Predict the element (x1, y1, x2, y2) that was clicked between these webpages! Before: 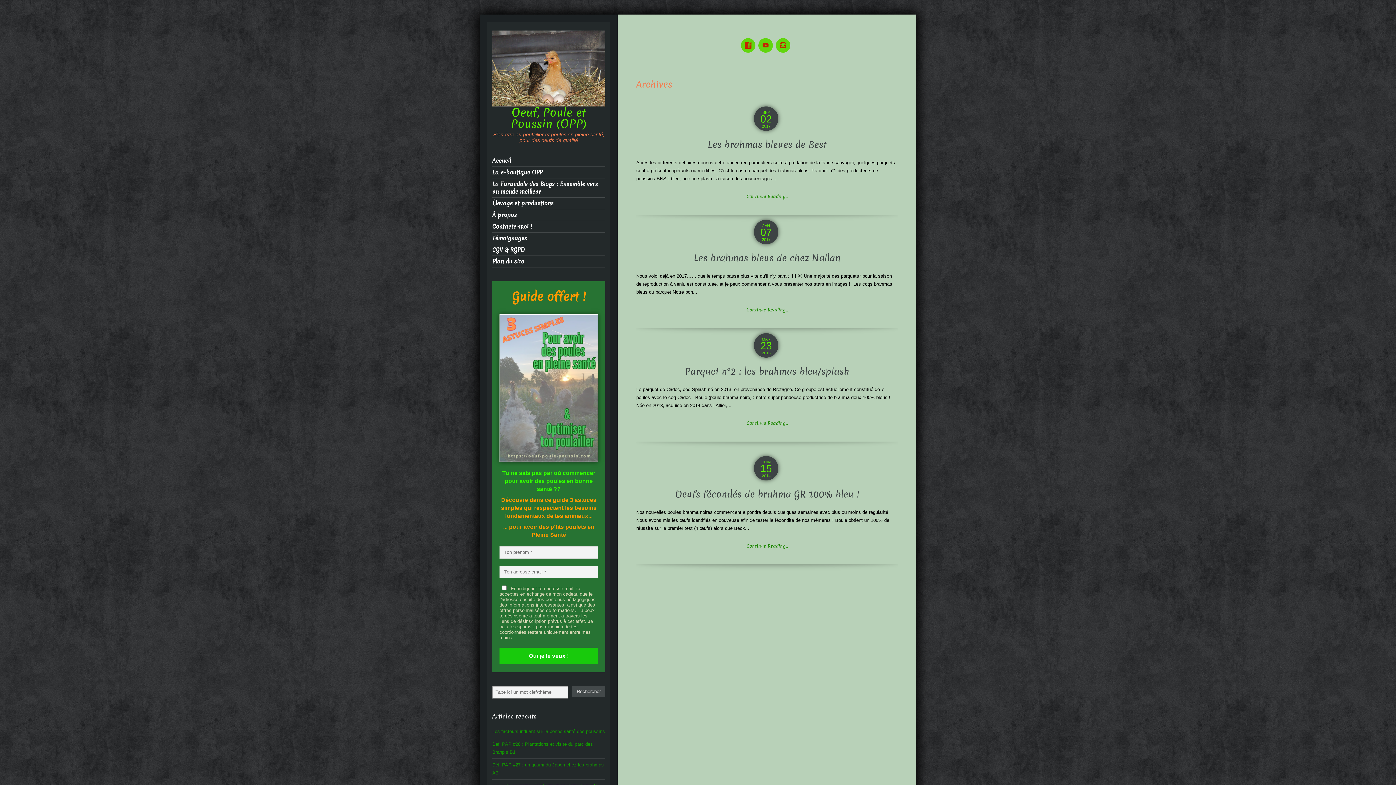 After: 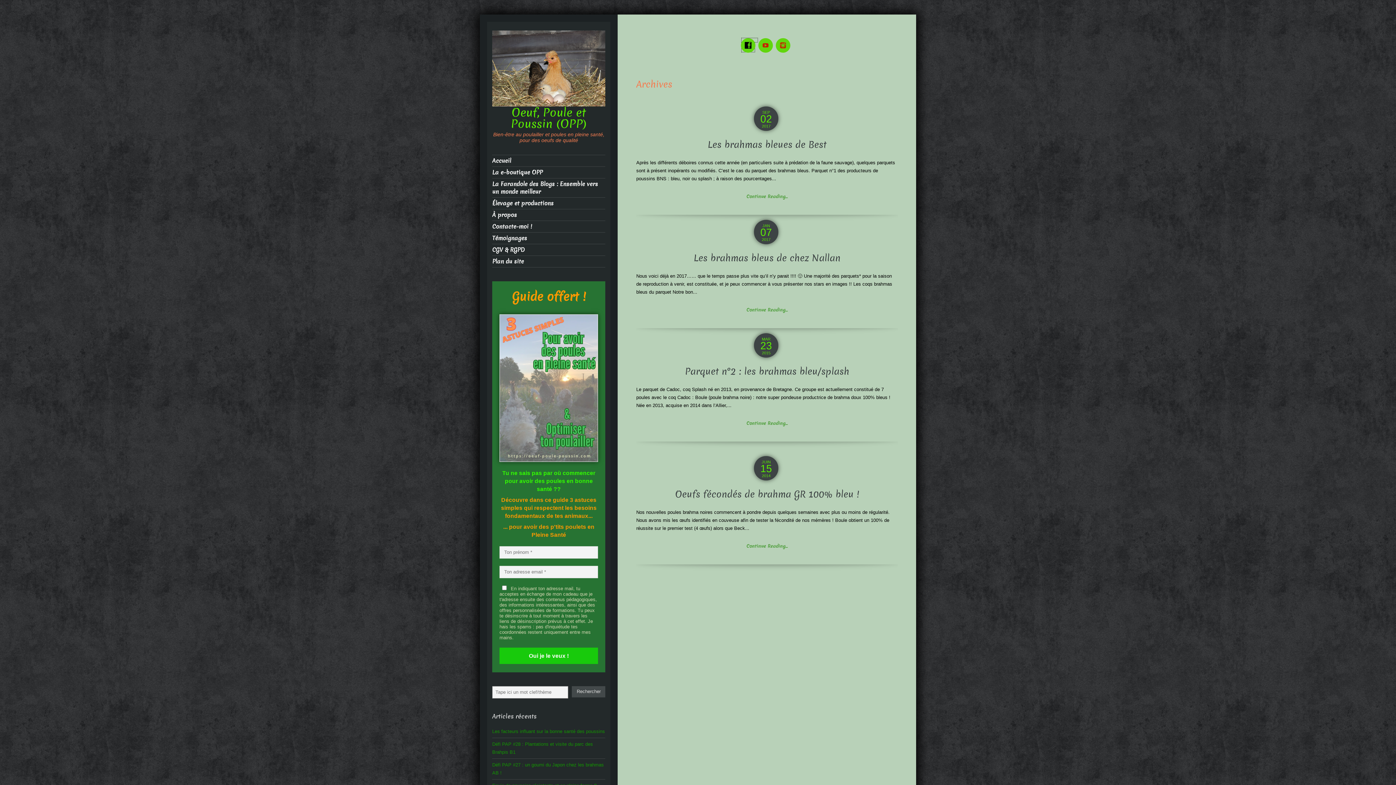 Action: bbox: (741, 37, 758, 42)